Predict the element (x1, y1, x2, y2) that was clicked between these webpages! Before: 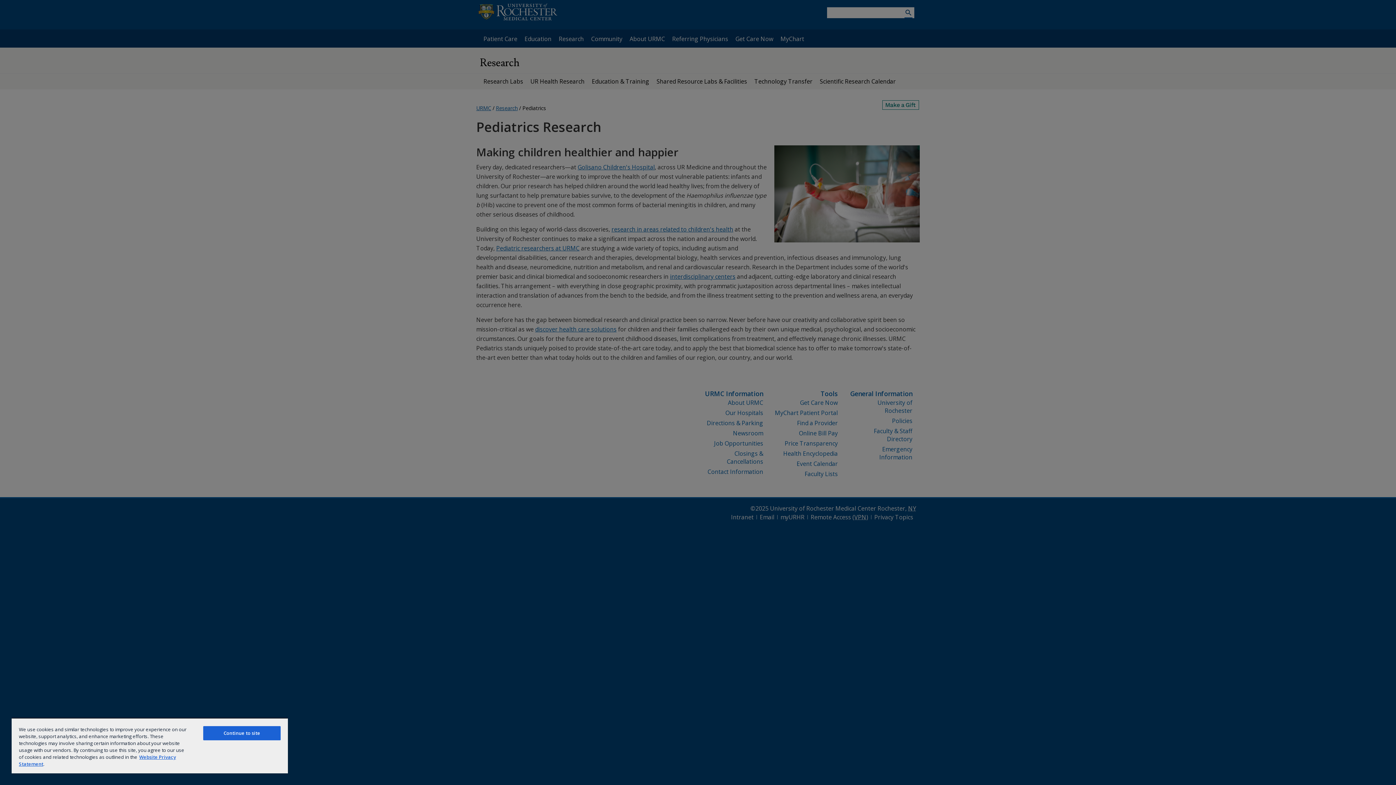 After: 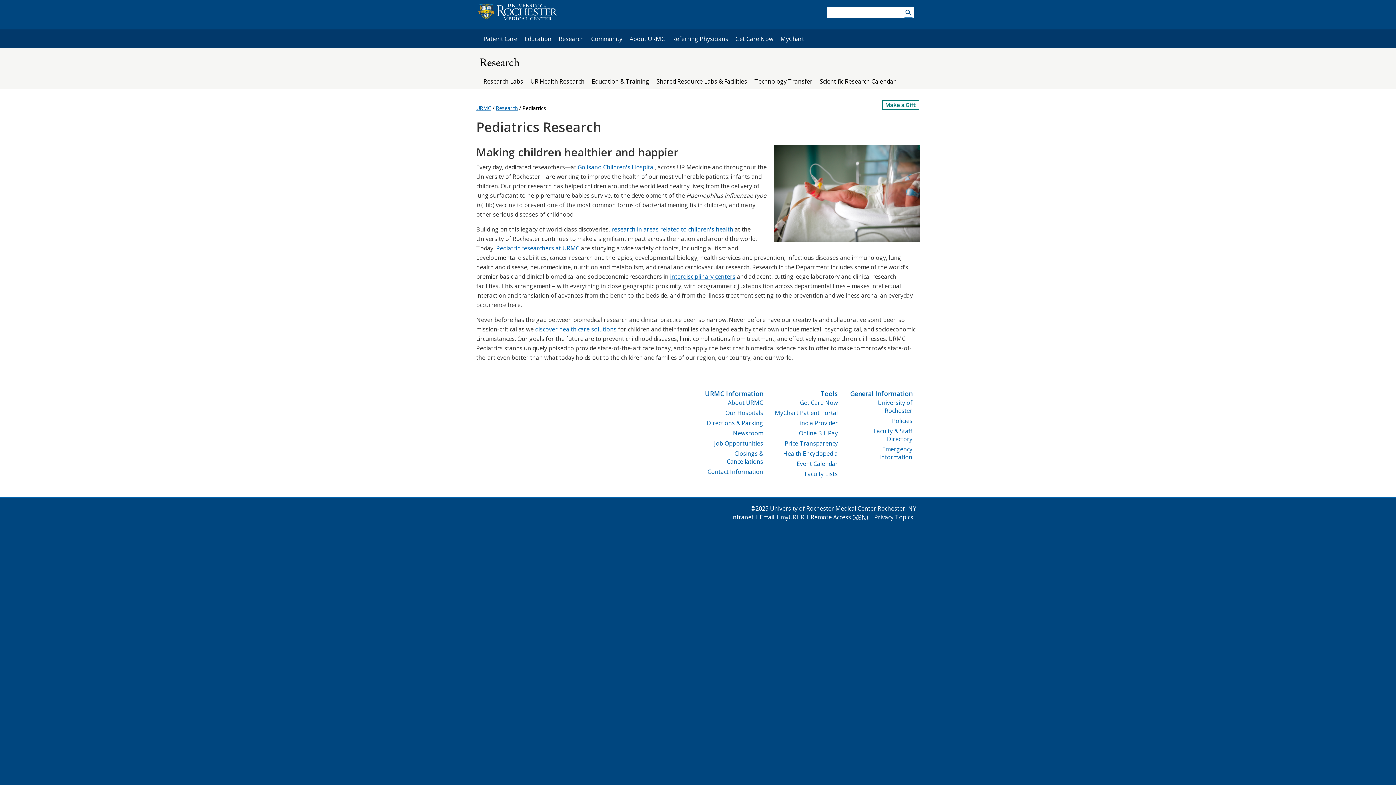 Action: bbox: (203, 726, 280, 740) label: Continue to site